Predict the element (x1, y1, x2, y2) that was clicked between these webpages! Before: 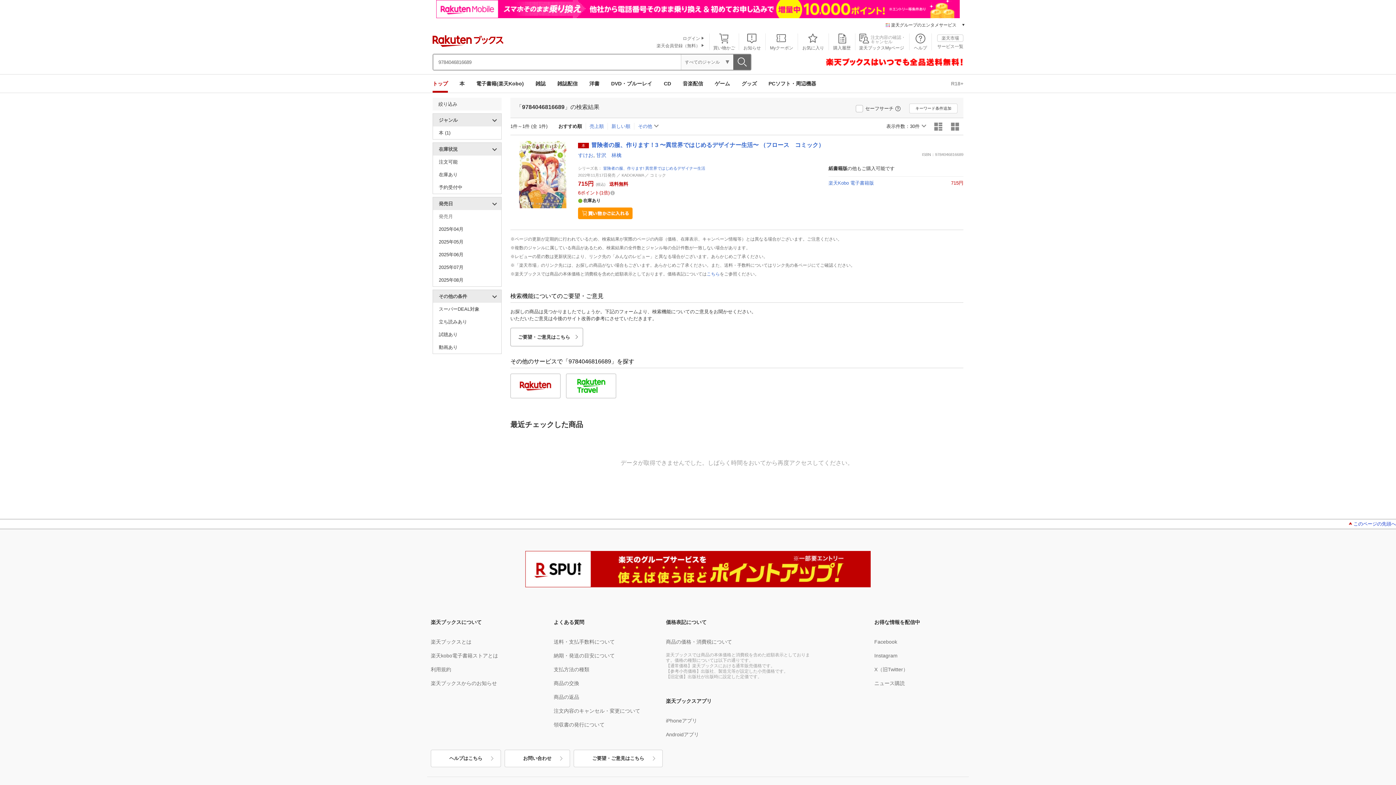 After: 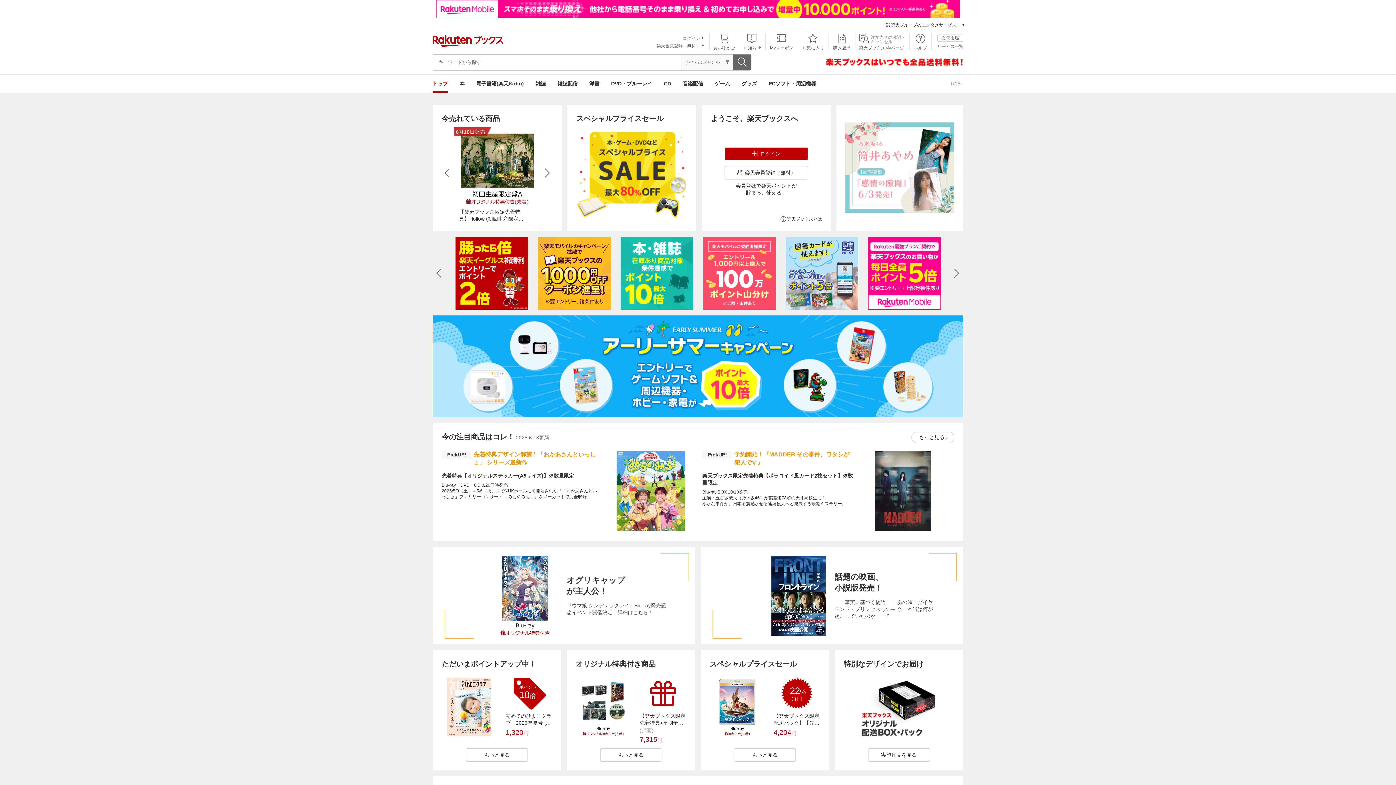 Action: bbox: (432, 42, 503, 48)